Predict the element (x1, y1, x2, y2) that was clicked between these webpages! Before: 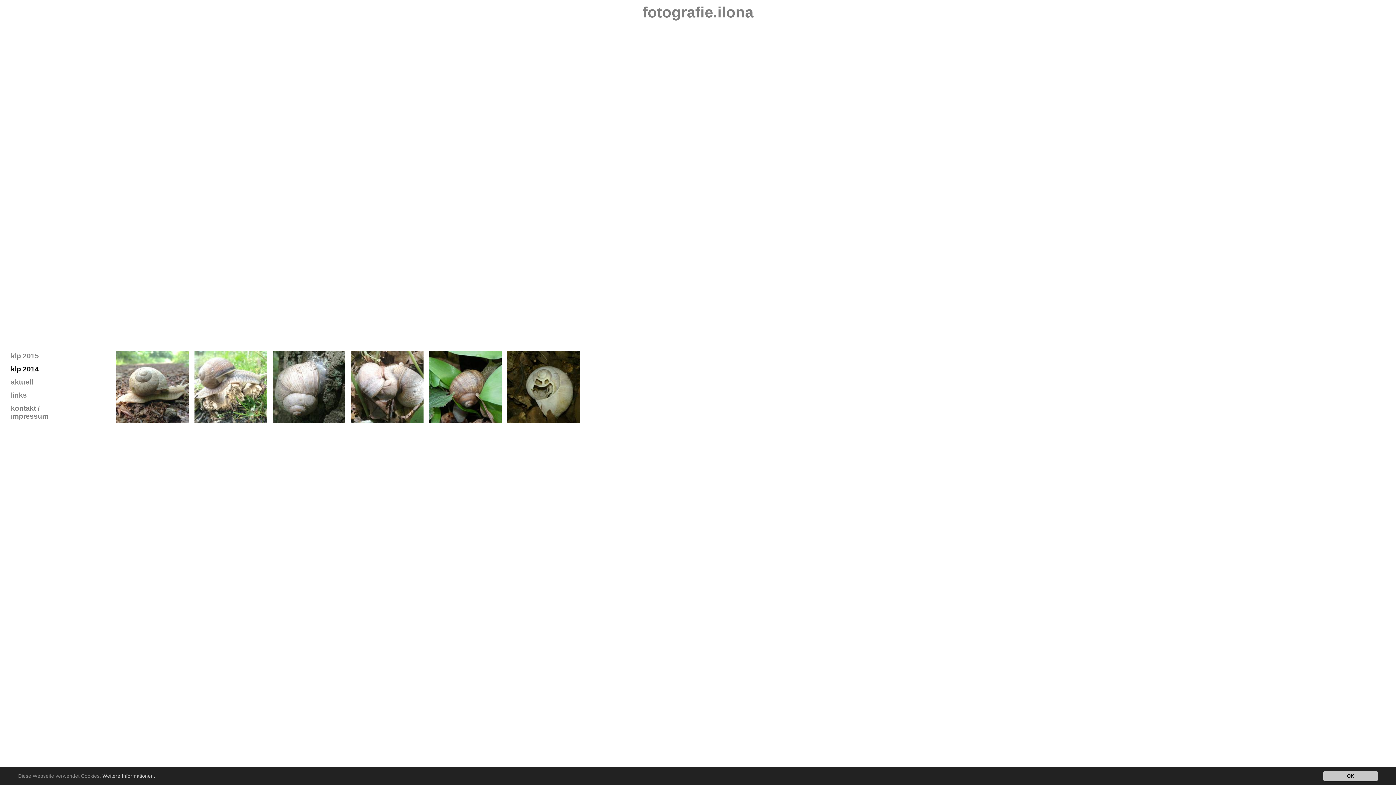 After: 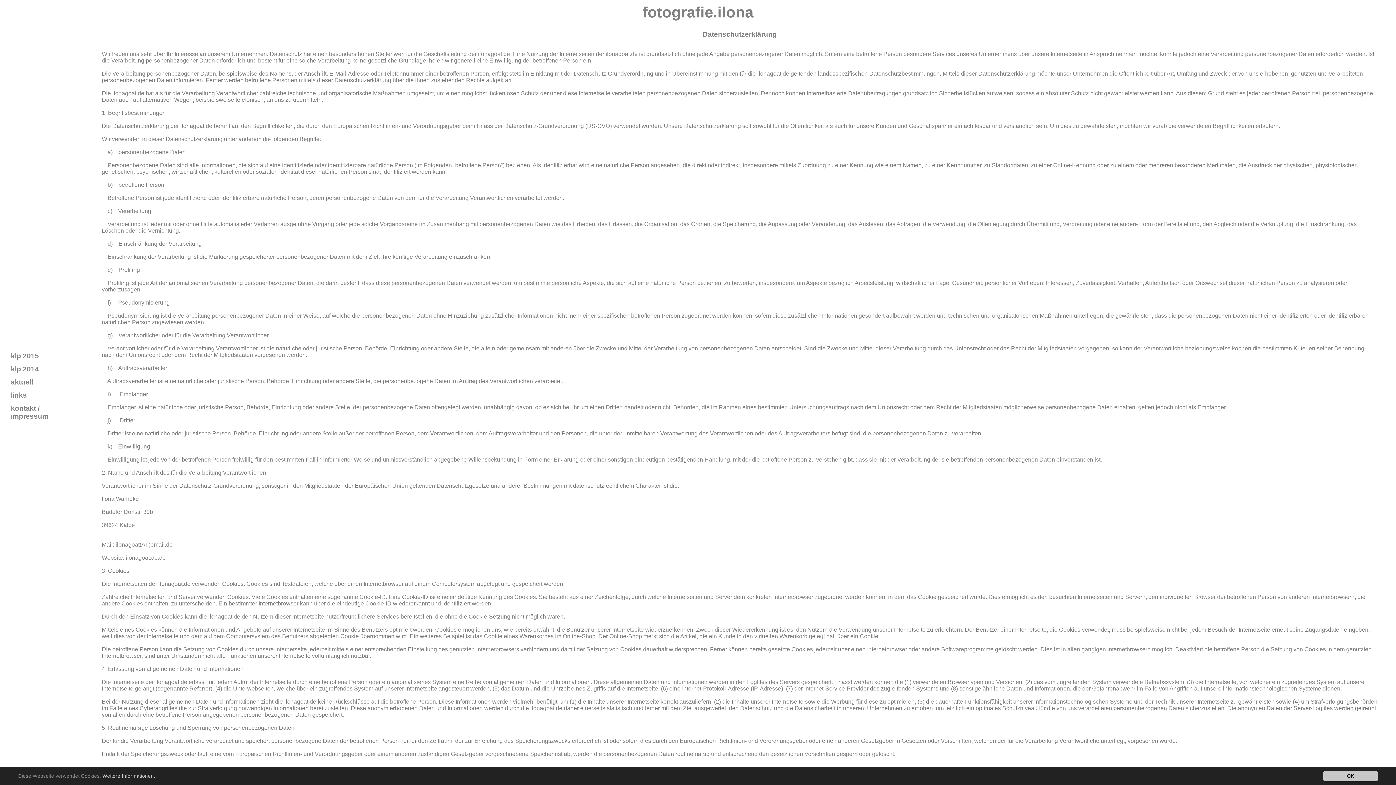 Action: label: Weitere Informationen. bbox: (102, 773, 155, 779)